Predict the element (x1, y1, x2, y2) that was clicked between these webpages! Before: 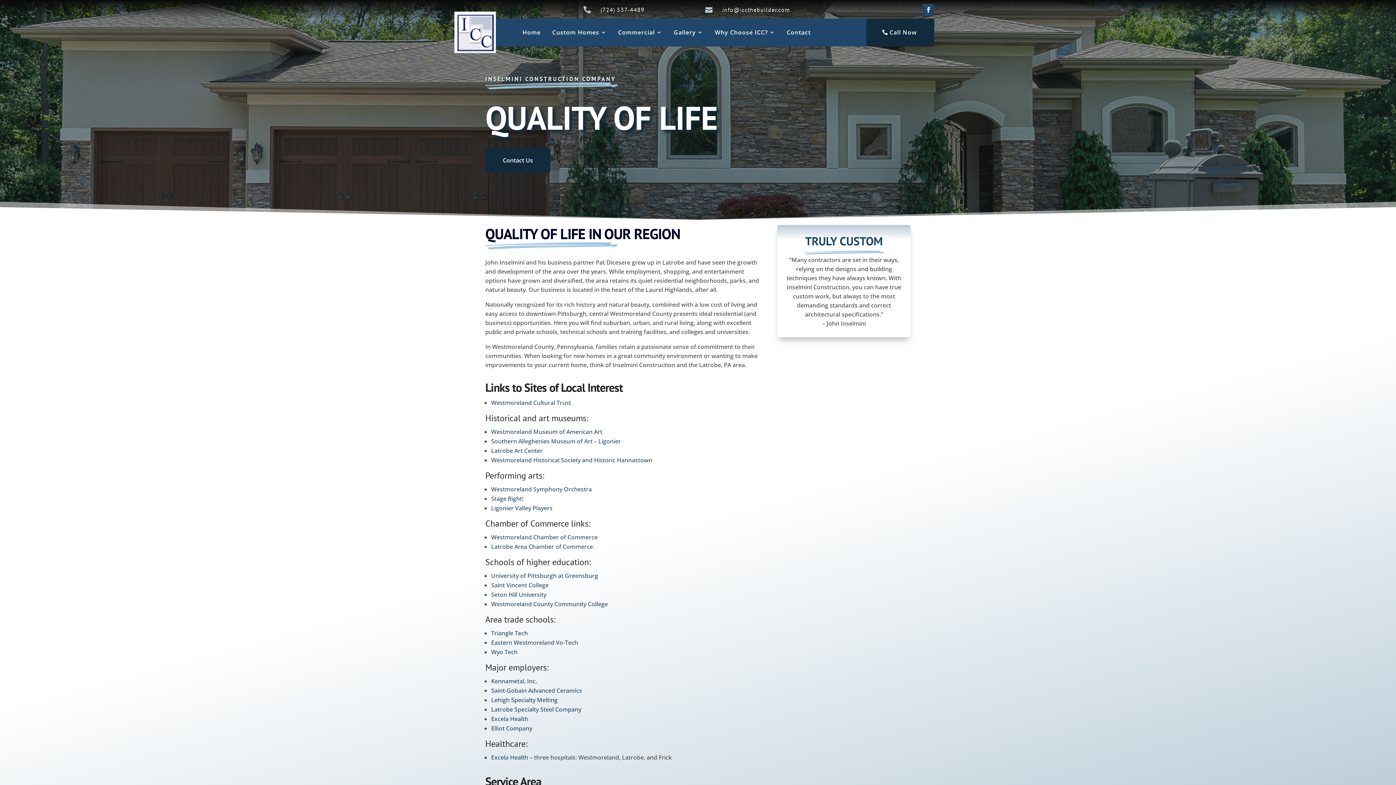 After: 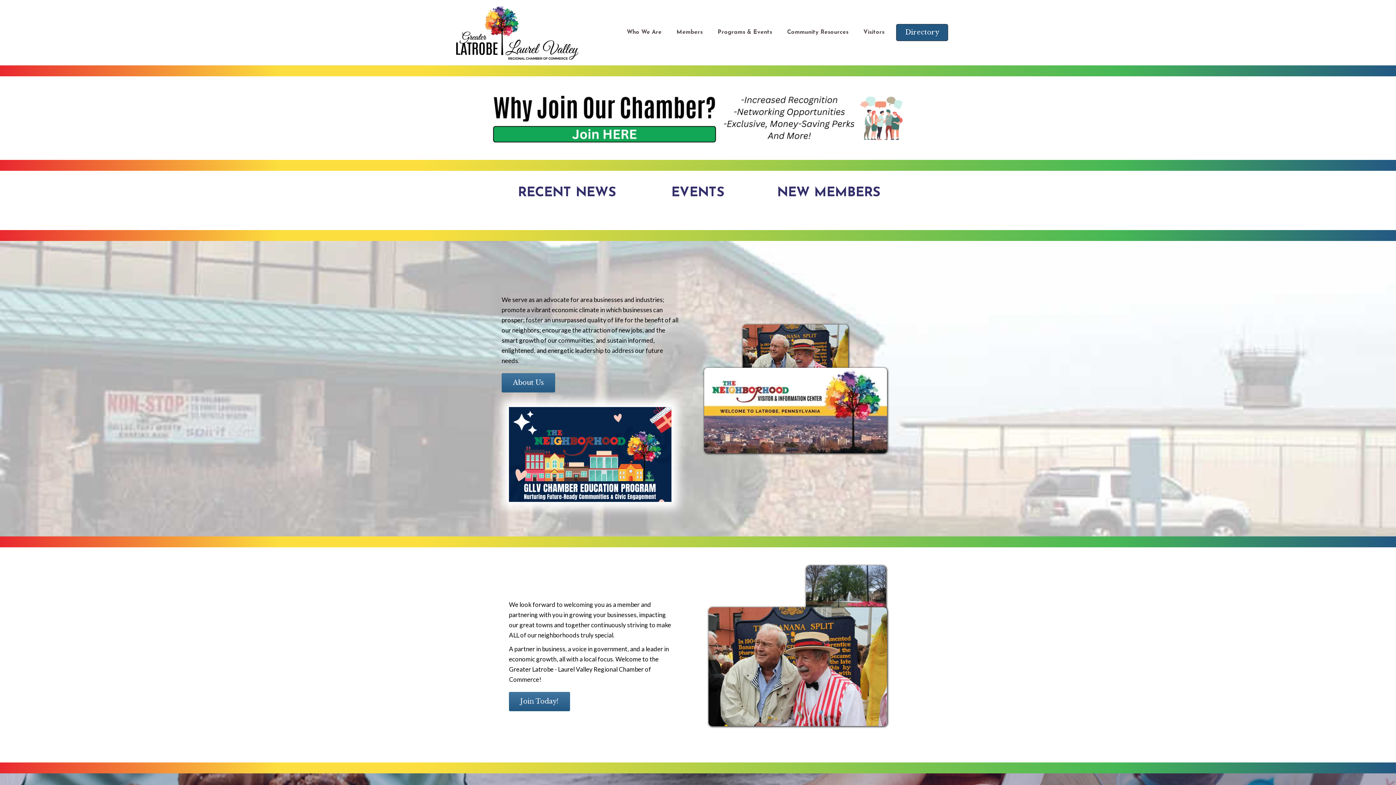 Action: bbox: (491, 542, 593, 550) label: Latrobe Area Chamber of Commerce